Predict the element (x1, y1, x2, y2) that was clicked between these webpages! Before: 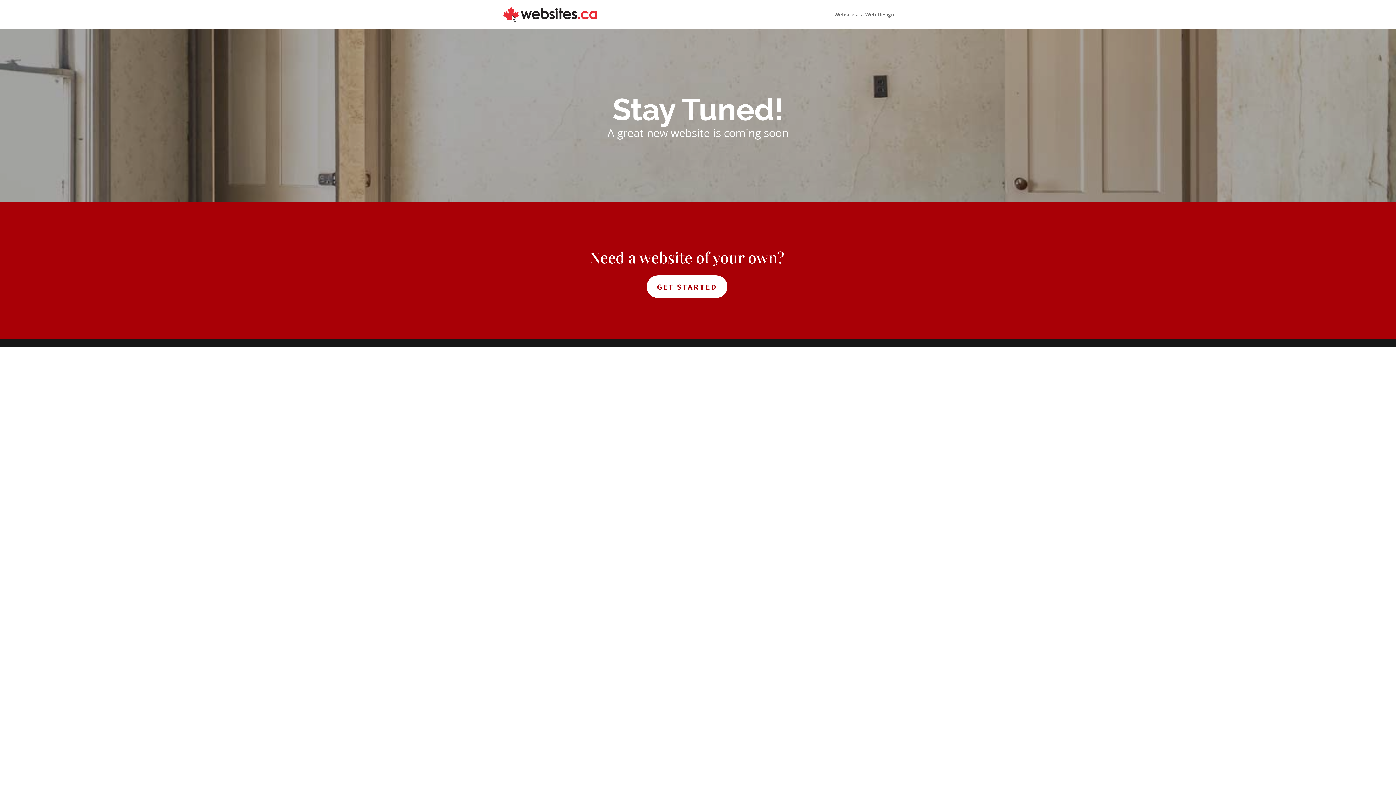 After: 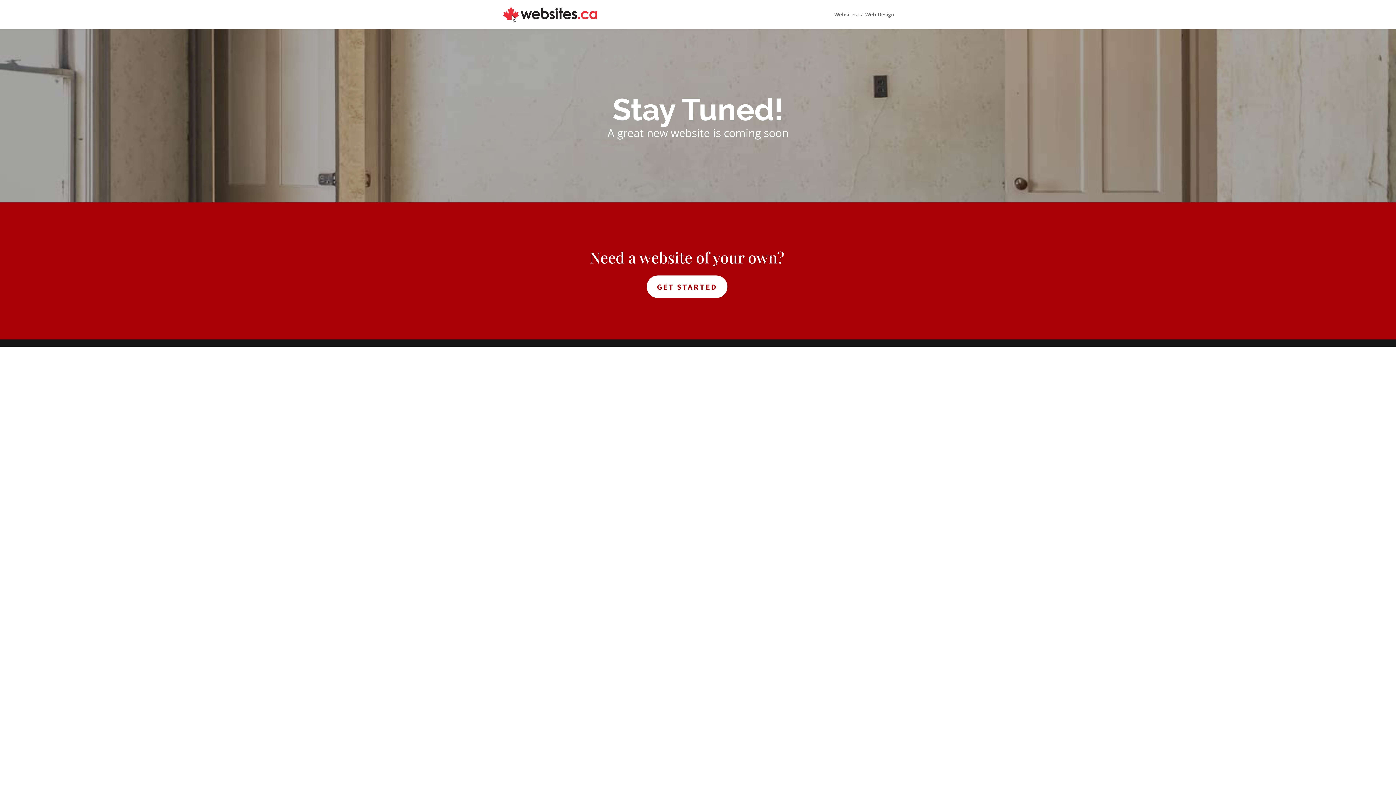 Action: bbox: (503, 10, 597, 17)